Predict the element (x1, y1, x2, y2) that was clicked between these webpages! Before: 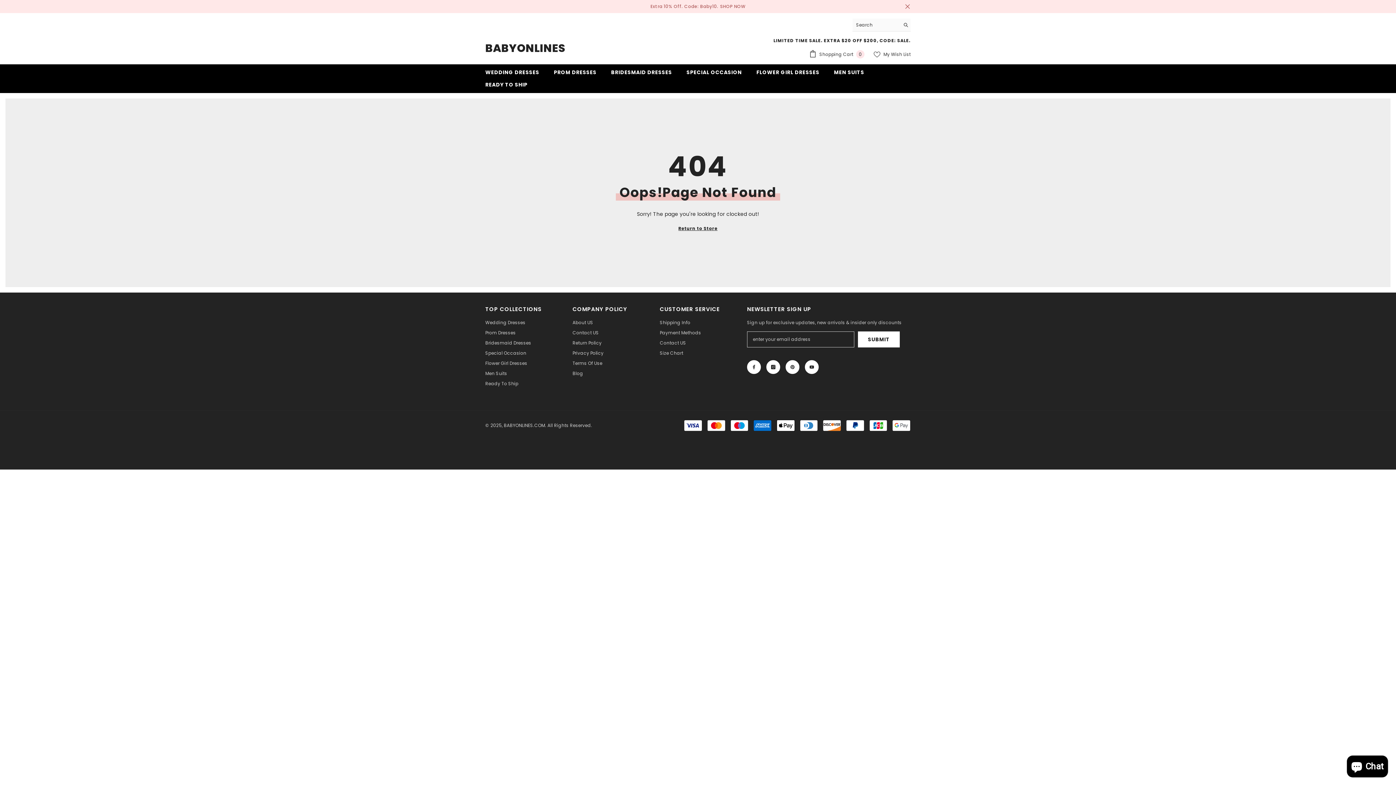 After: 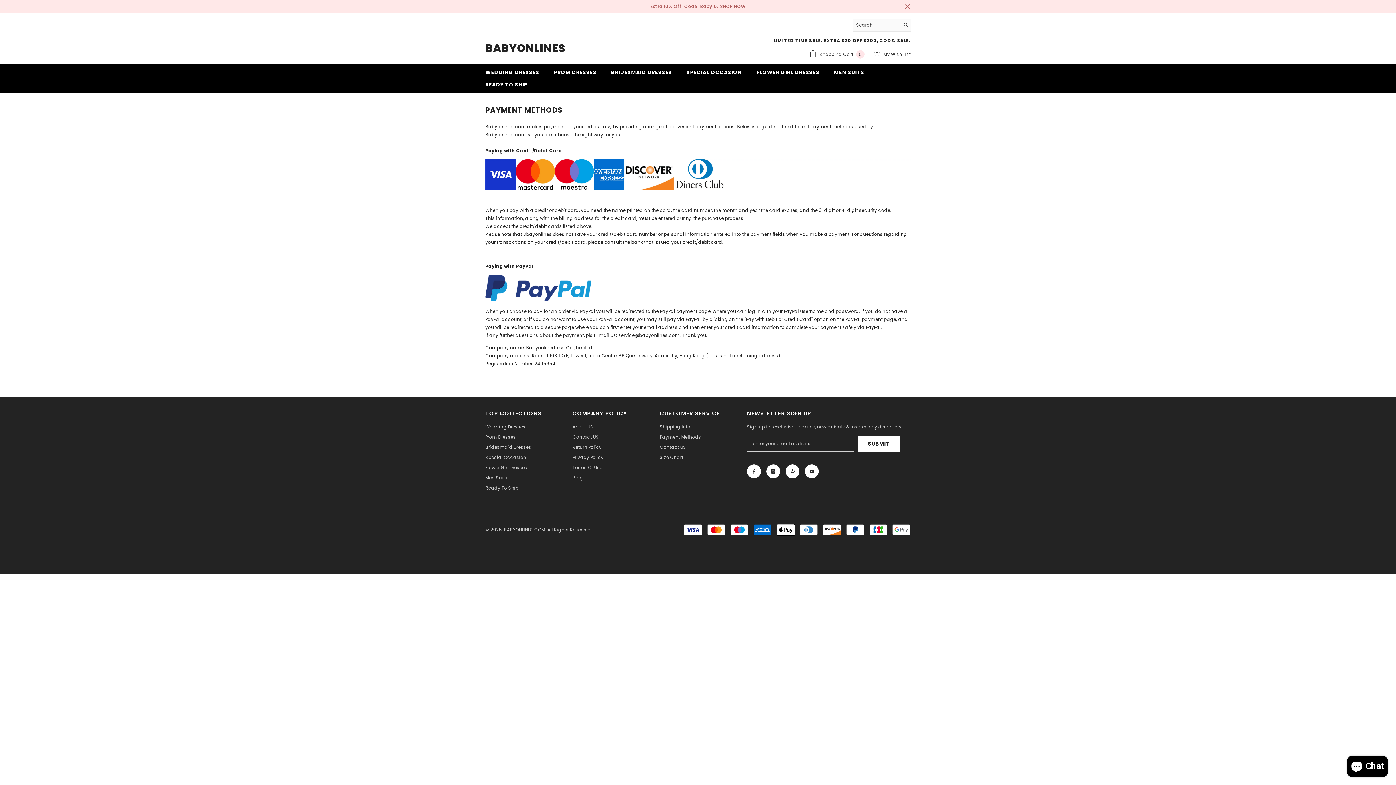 Action: bbox: (660, 328, 701, 338) label: Payment Methods